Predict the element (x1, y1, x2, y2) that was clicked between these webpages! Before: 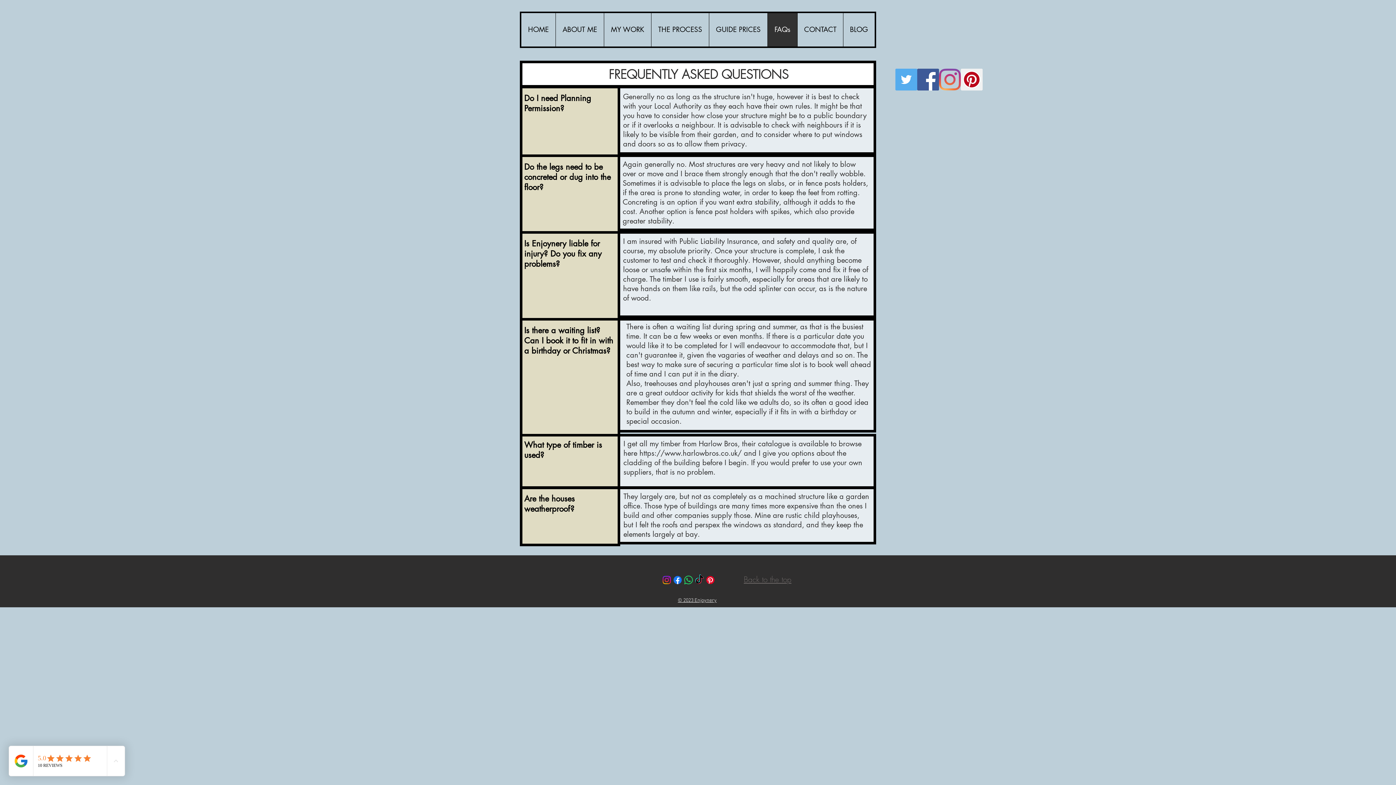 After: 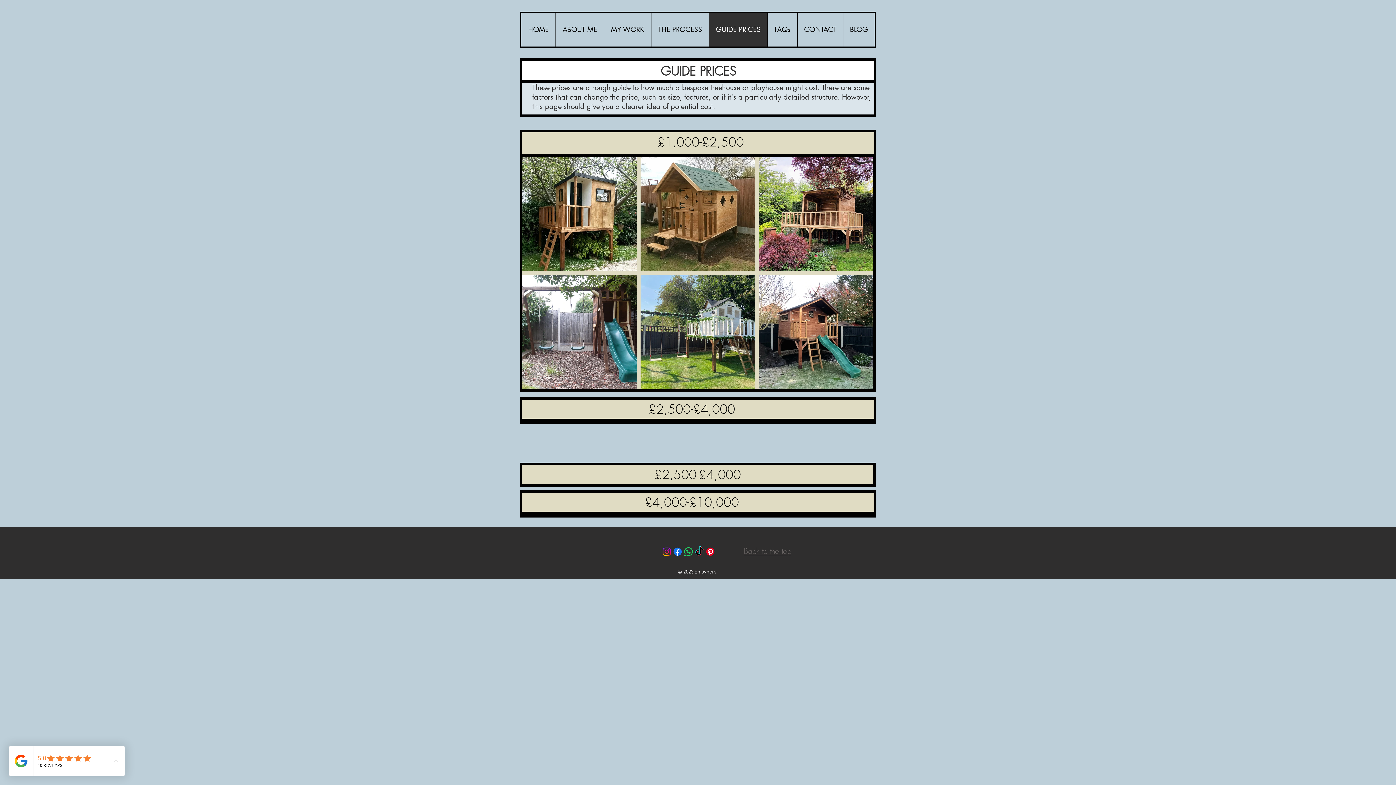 Action: bbox: (709, 13, 767, 46) label: GUIDE PRICES